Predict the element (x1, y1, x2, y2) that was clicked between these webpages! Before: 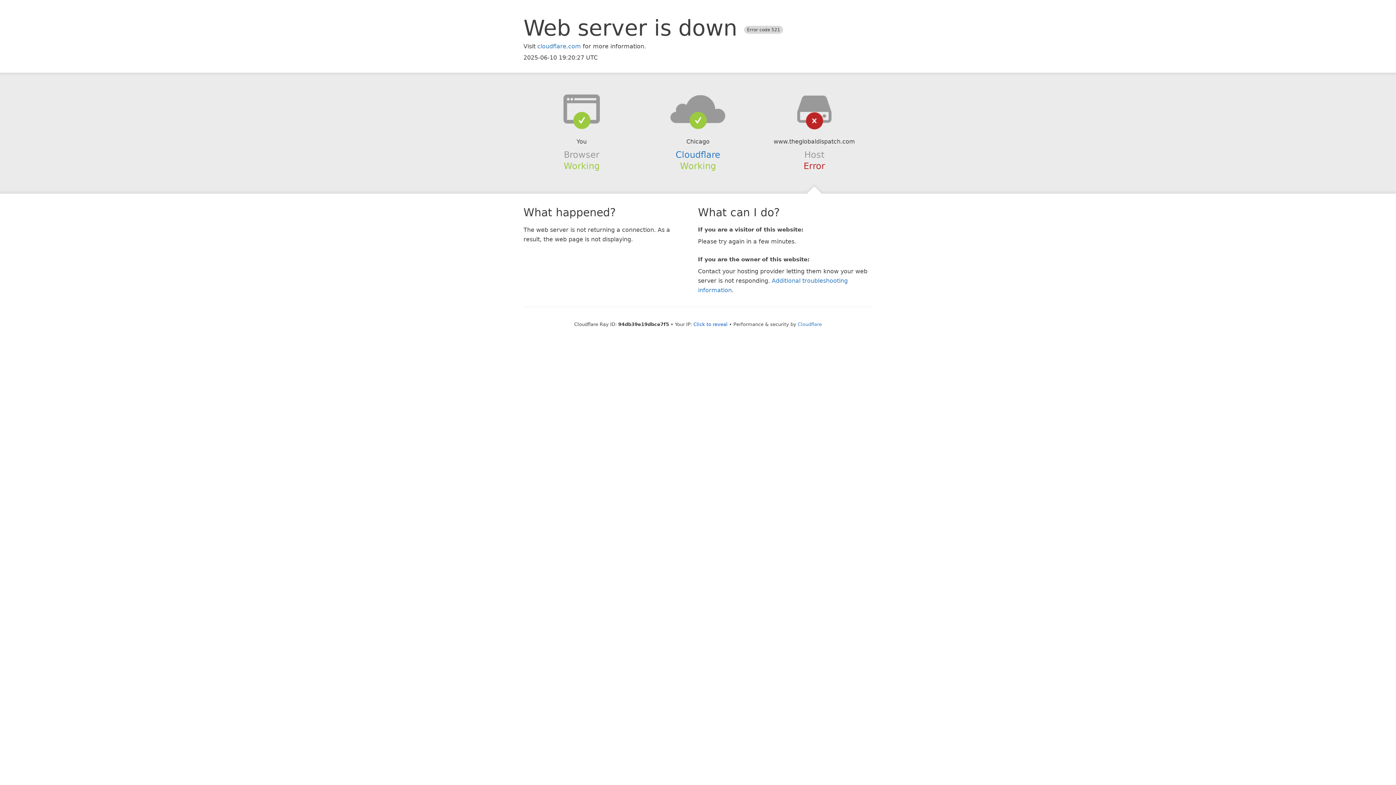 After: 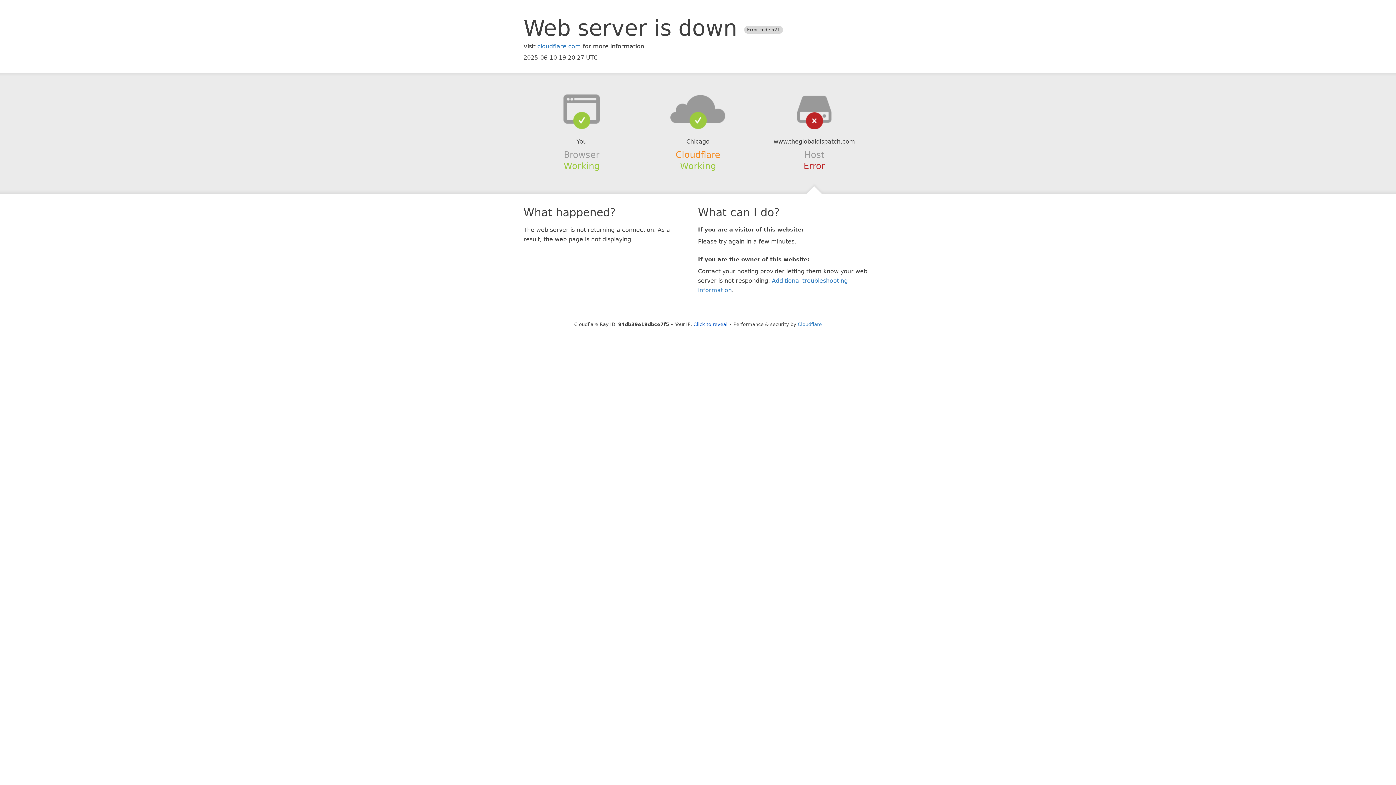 Action: bbox: (675, 149, 720, 159) label: Cloudflare